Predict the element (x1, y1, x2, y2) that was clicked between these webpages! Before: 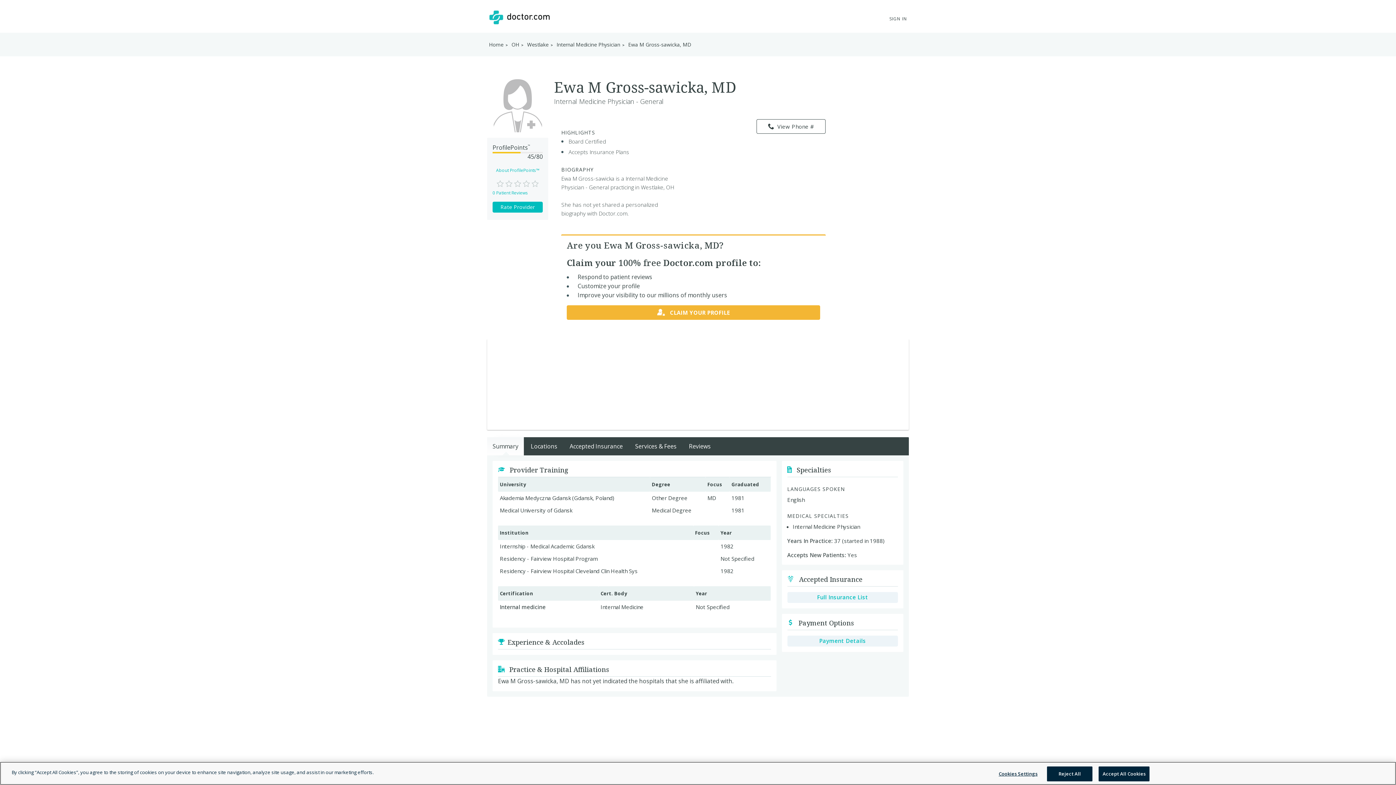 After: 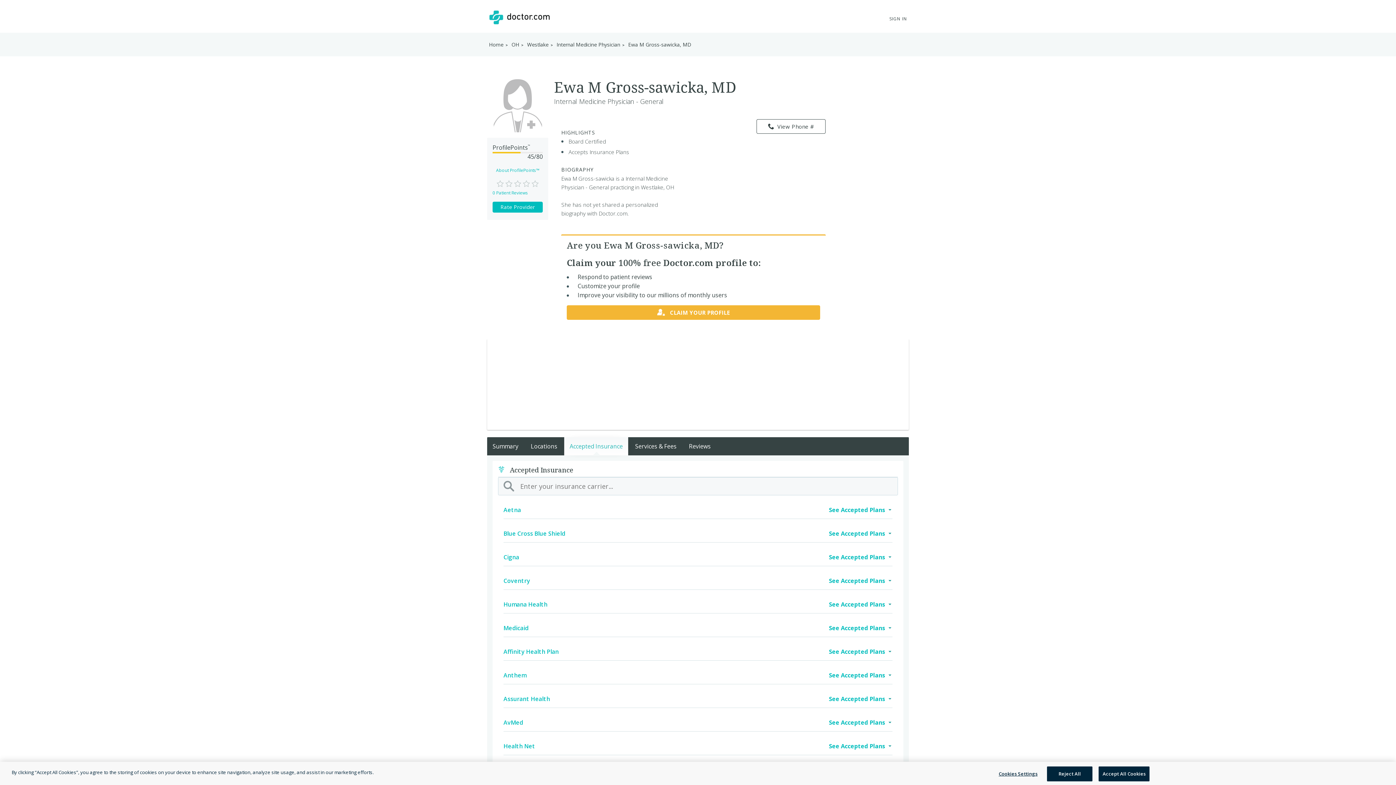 Action: bbox: (564, 437, 628, 455) label: Accepted Insurance